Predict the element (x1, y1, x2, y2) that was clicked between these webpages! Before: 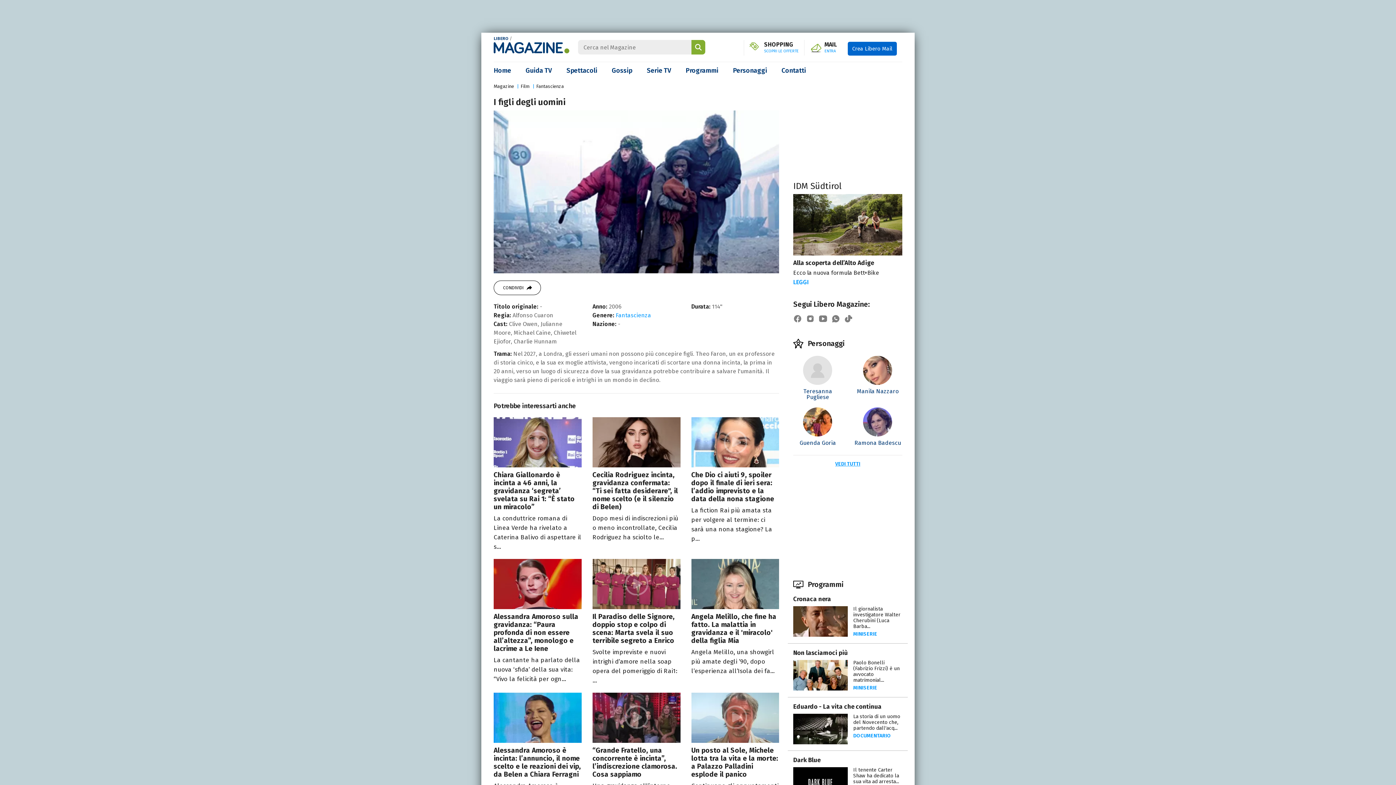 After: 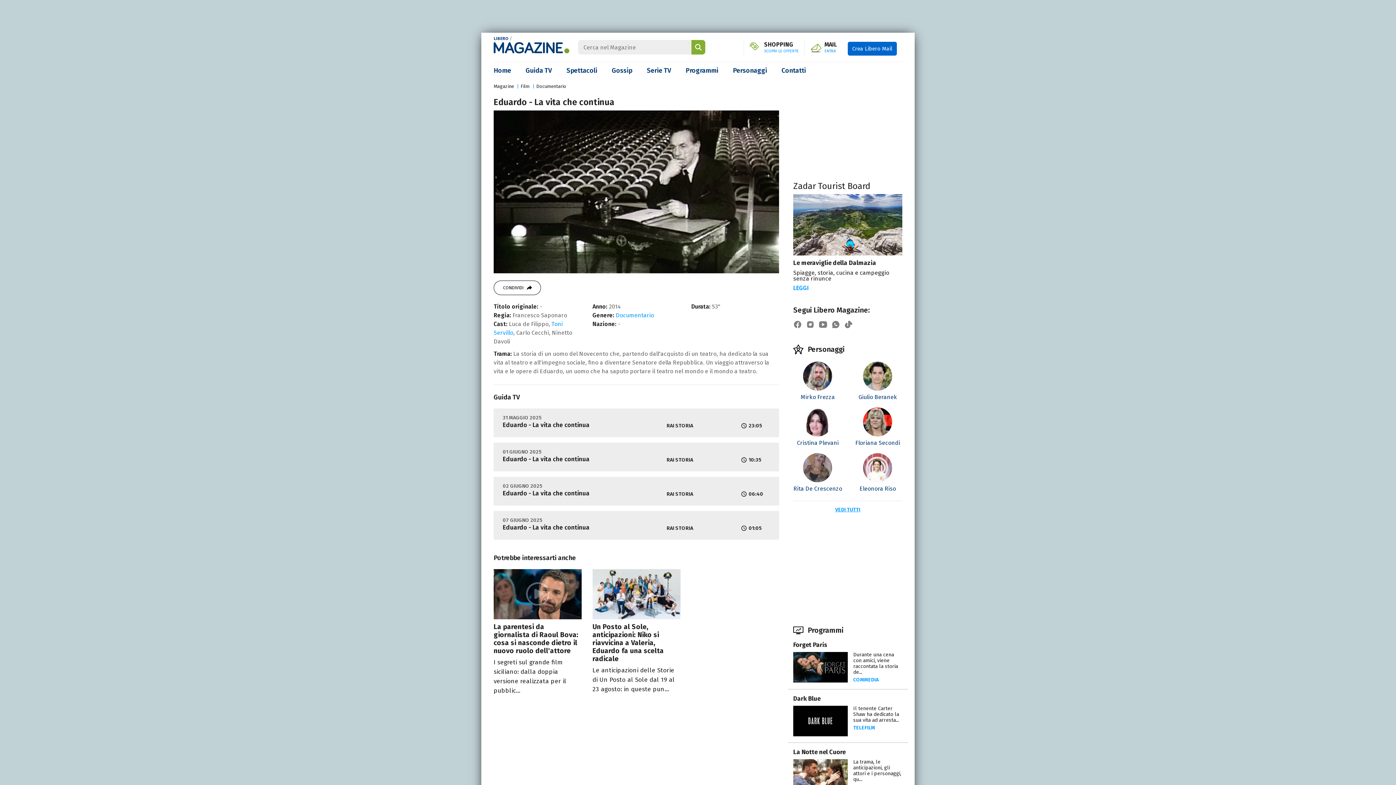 Action: bbox: (853, 713, 900, 731) label: La storia di un uomo del Novecento che, partendo dall'acq...